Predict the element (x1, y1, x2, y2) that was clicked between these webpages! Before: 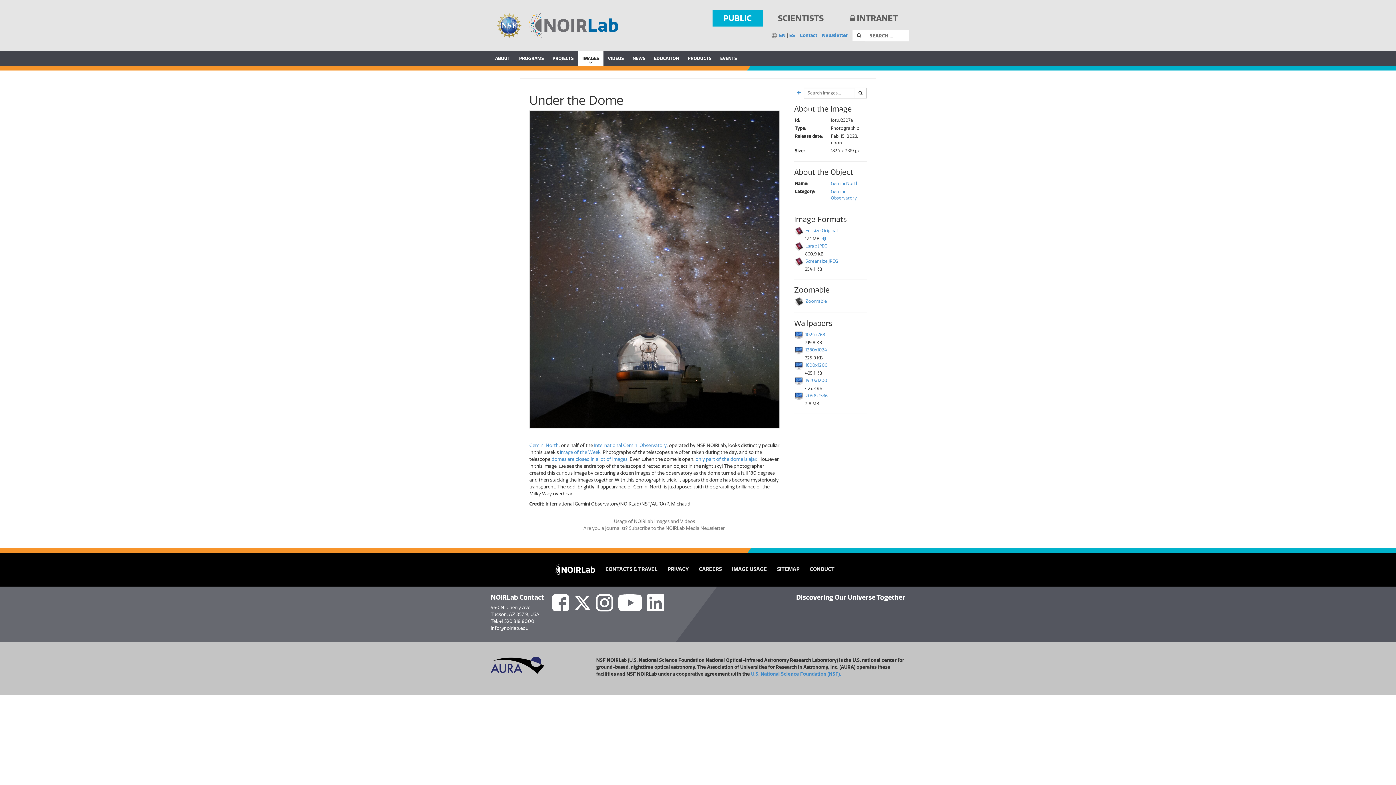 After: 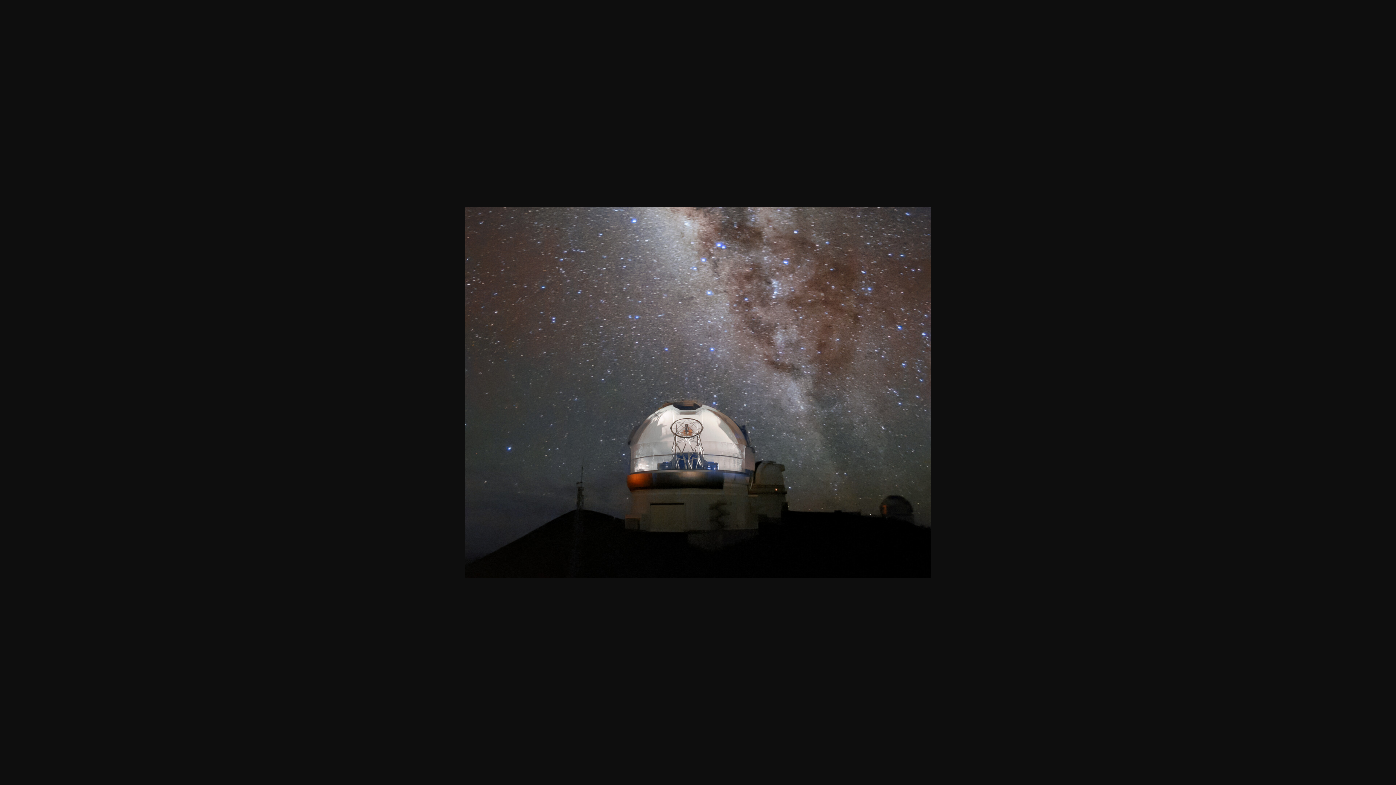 Action: label: 1280x1024 bbox: (805, 347, 827, 352)